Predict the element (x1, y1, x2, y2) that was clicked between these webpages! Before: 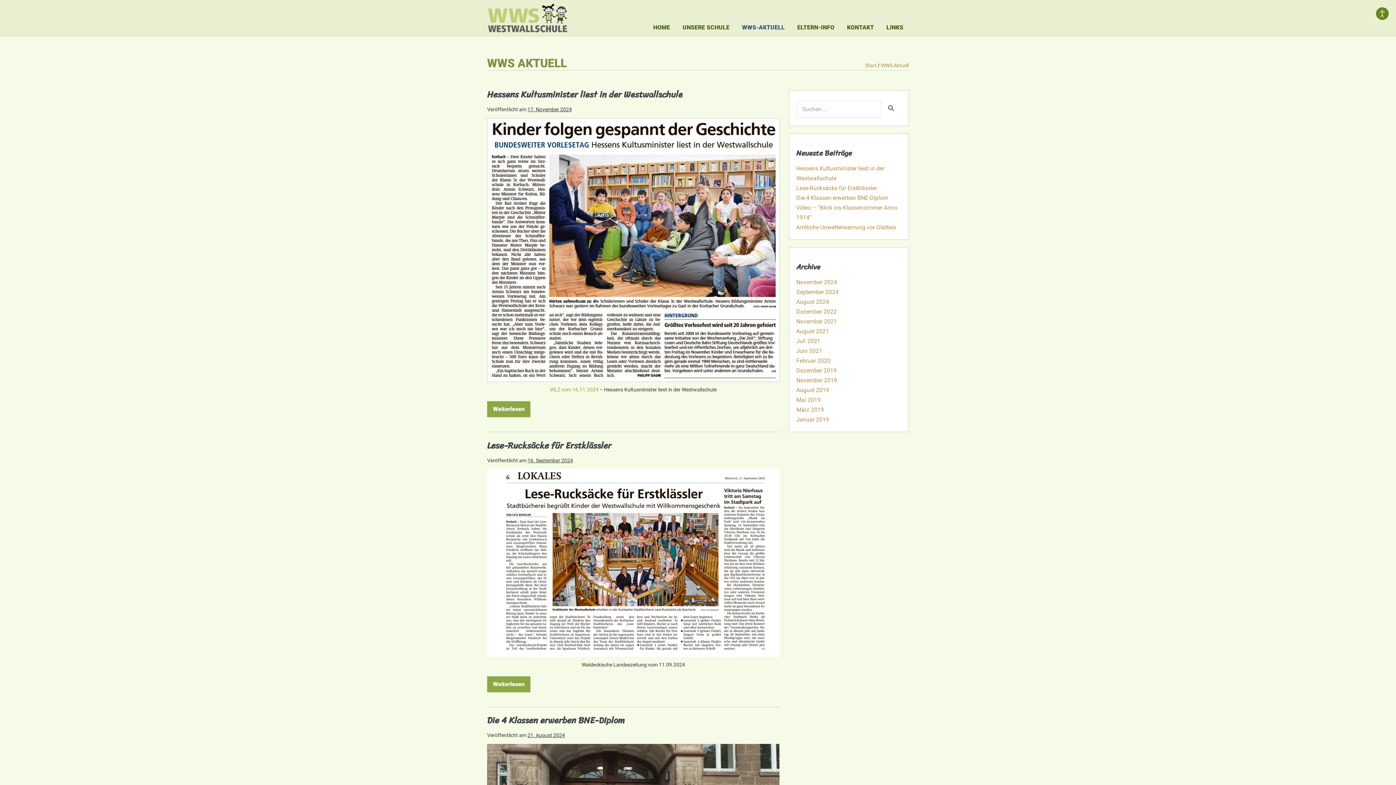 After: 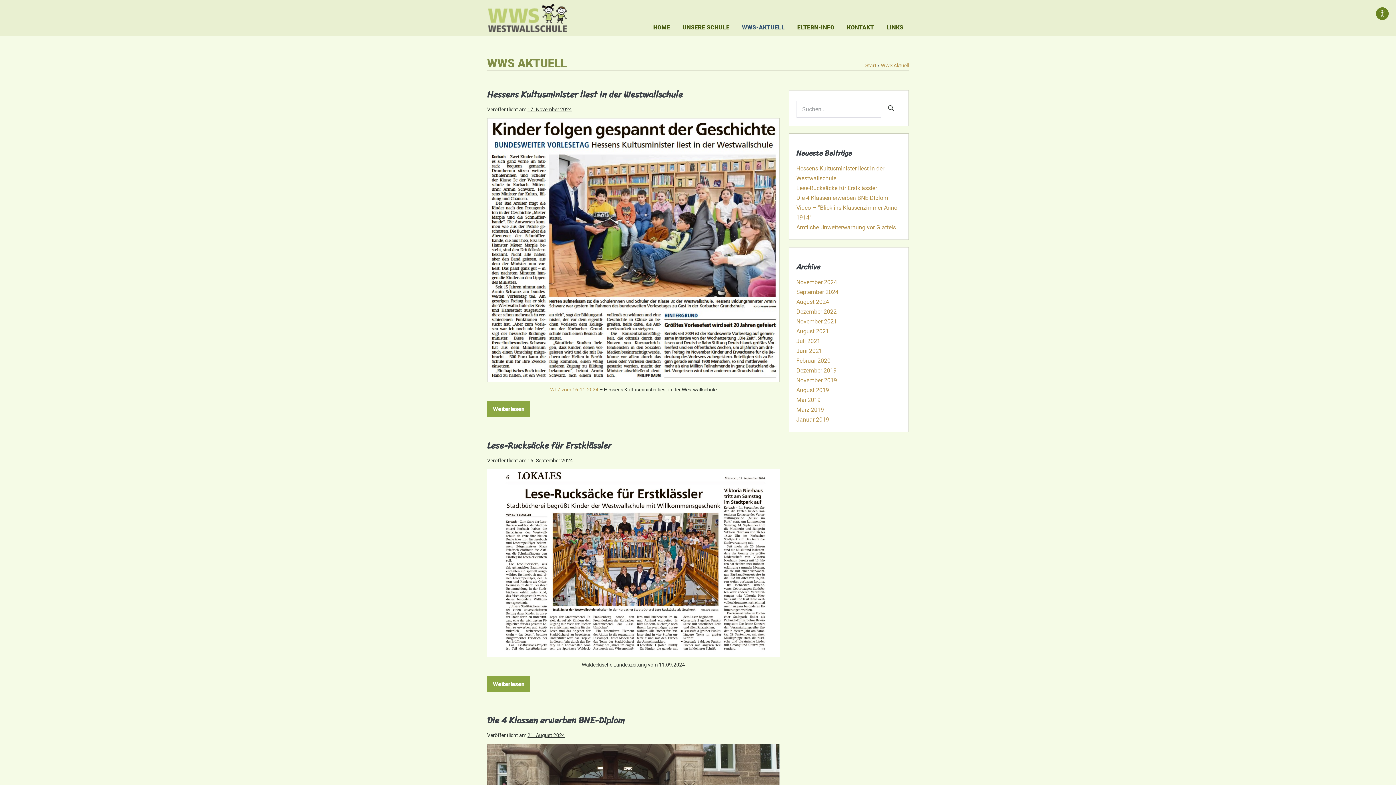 Action: bbox: (881, 62, 909, 68) label: WWS Aktuell